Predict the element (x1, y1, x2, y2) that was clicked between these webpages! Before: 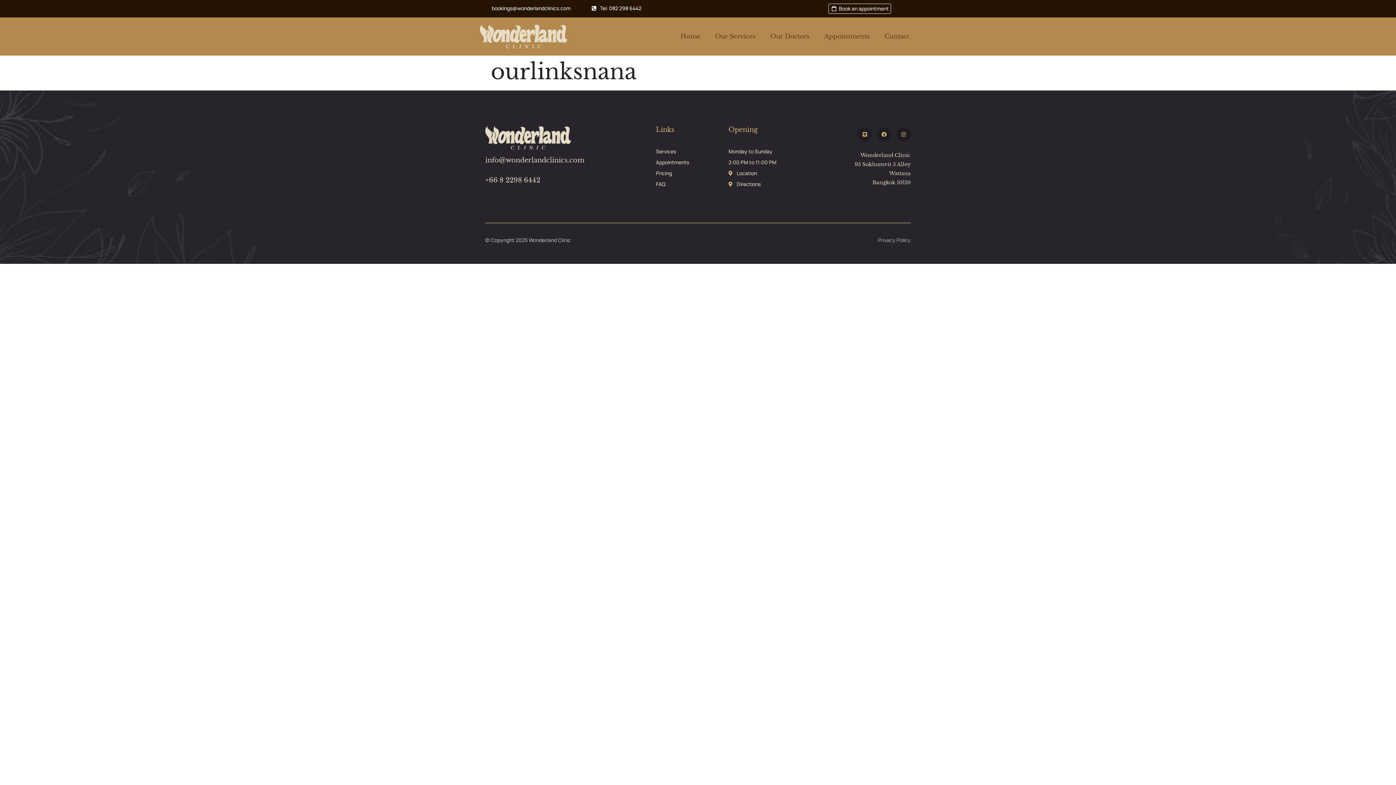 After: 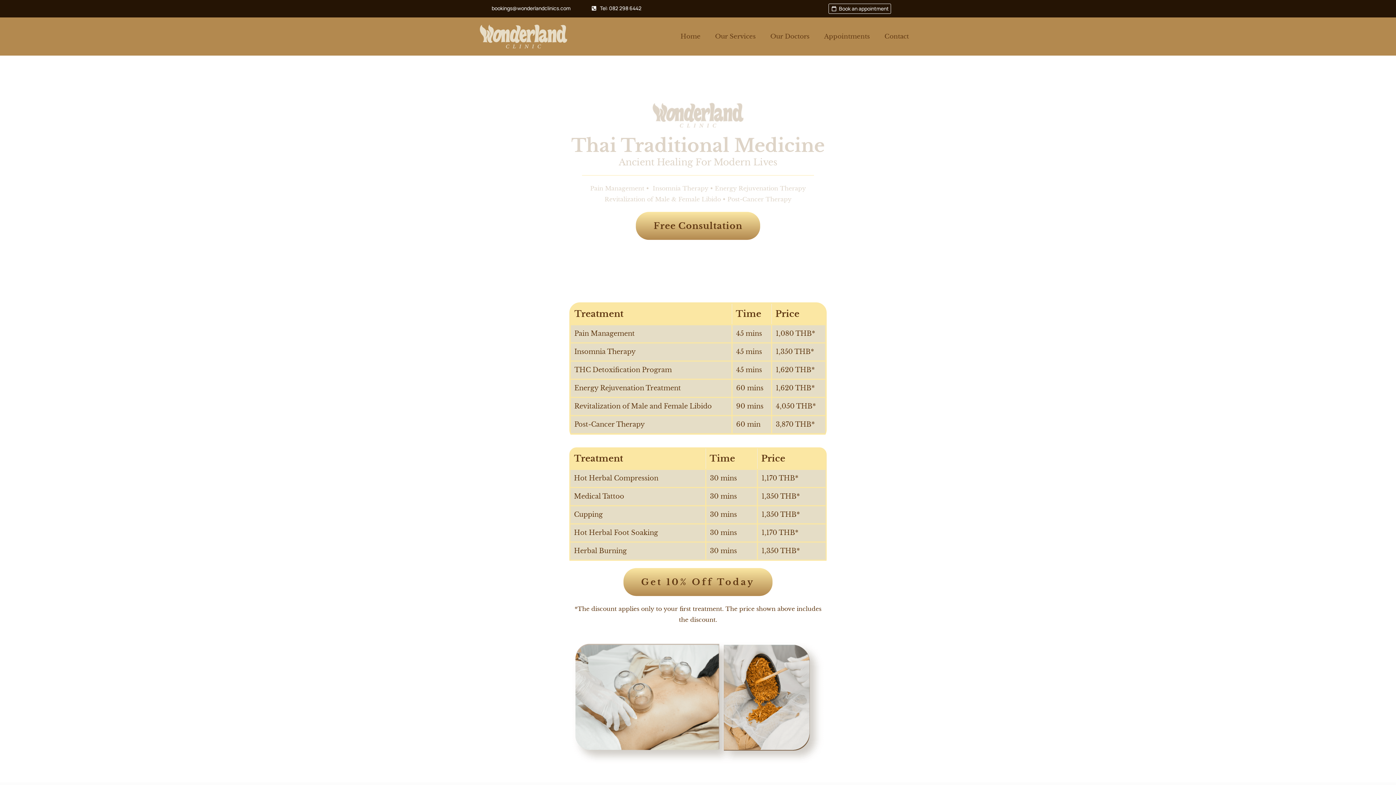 Action: bbox: (656, 168, 698, 179) label: Pricing